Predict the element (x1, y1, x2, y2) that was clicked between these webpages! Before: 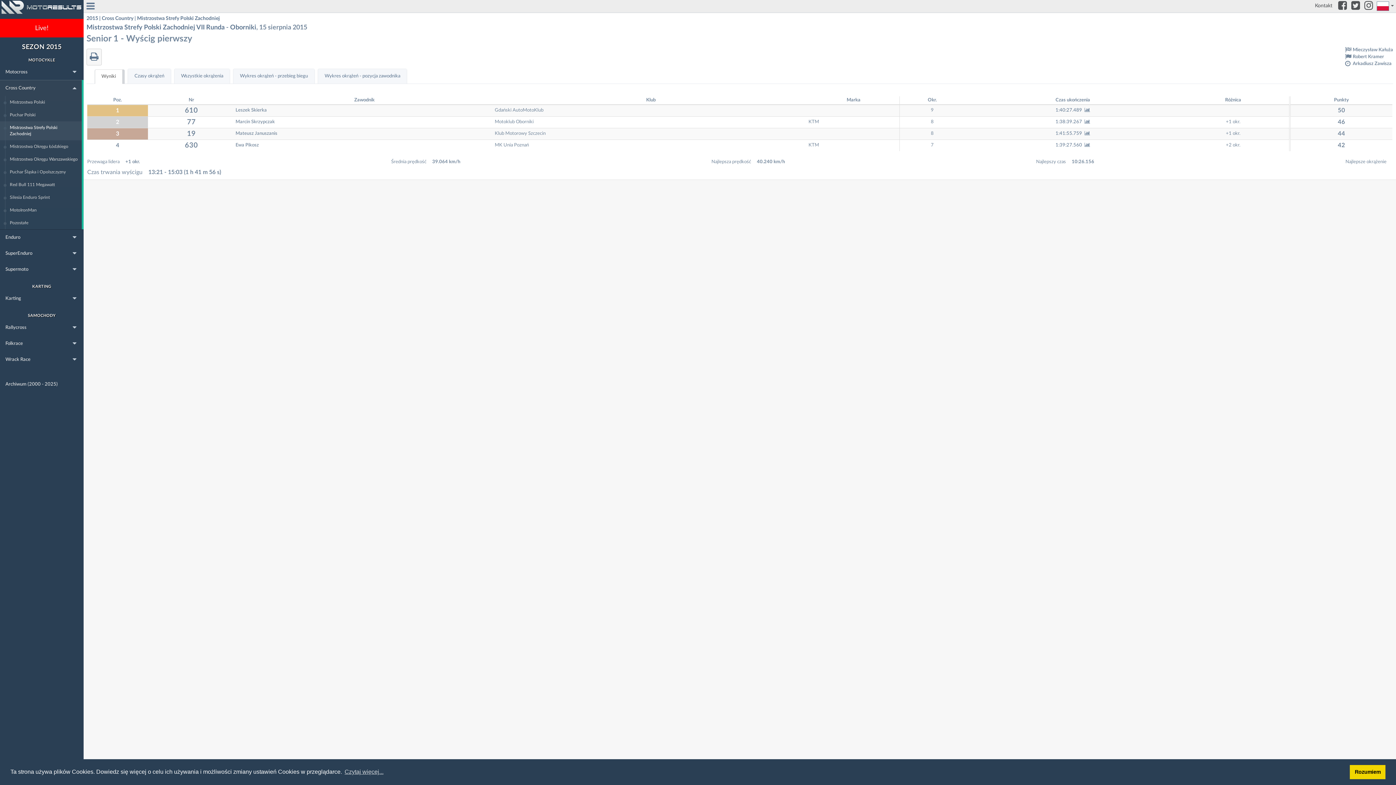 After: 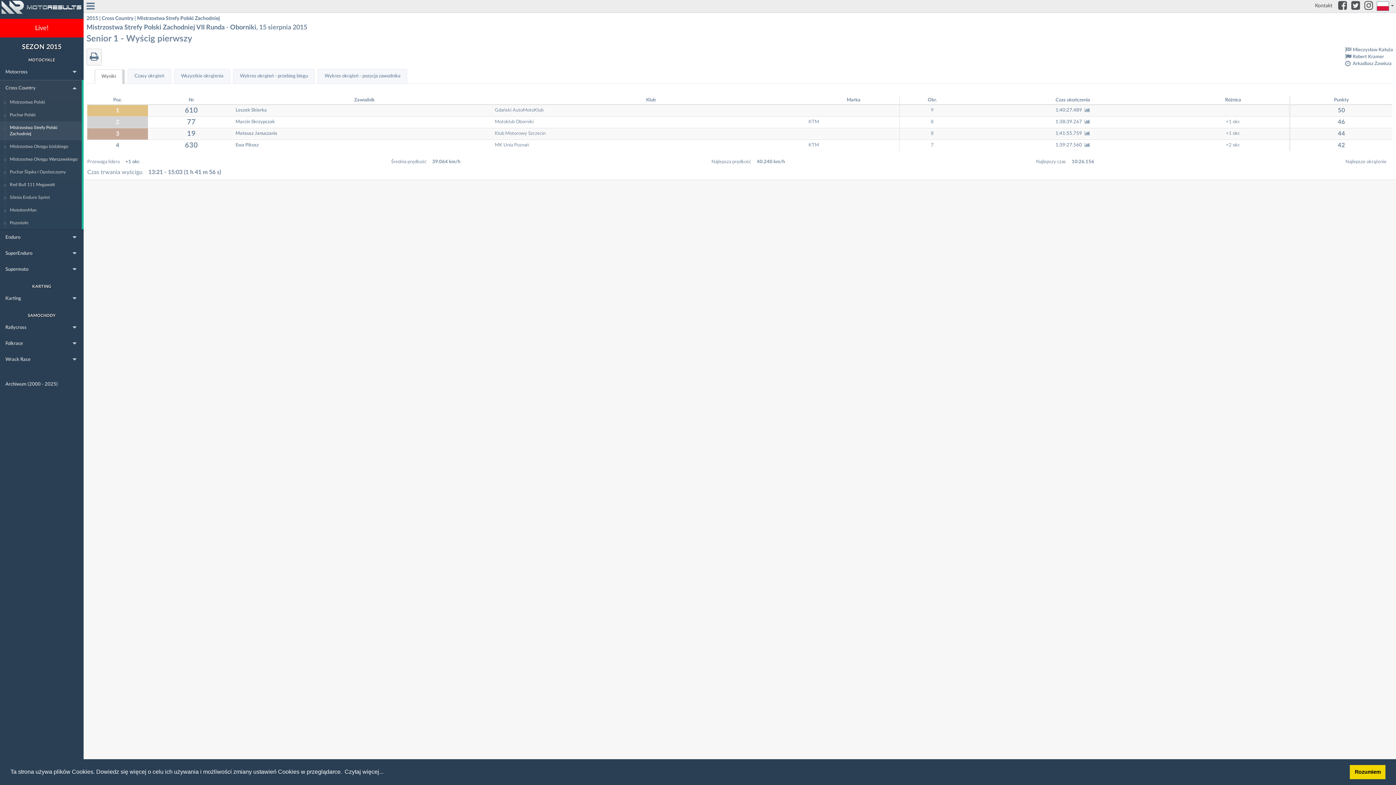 Action: label: learn more about cookies bbox: (343, 766, 384, 777)